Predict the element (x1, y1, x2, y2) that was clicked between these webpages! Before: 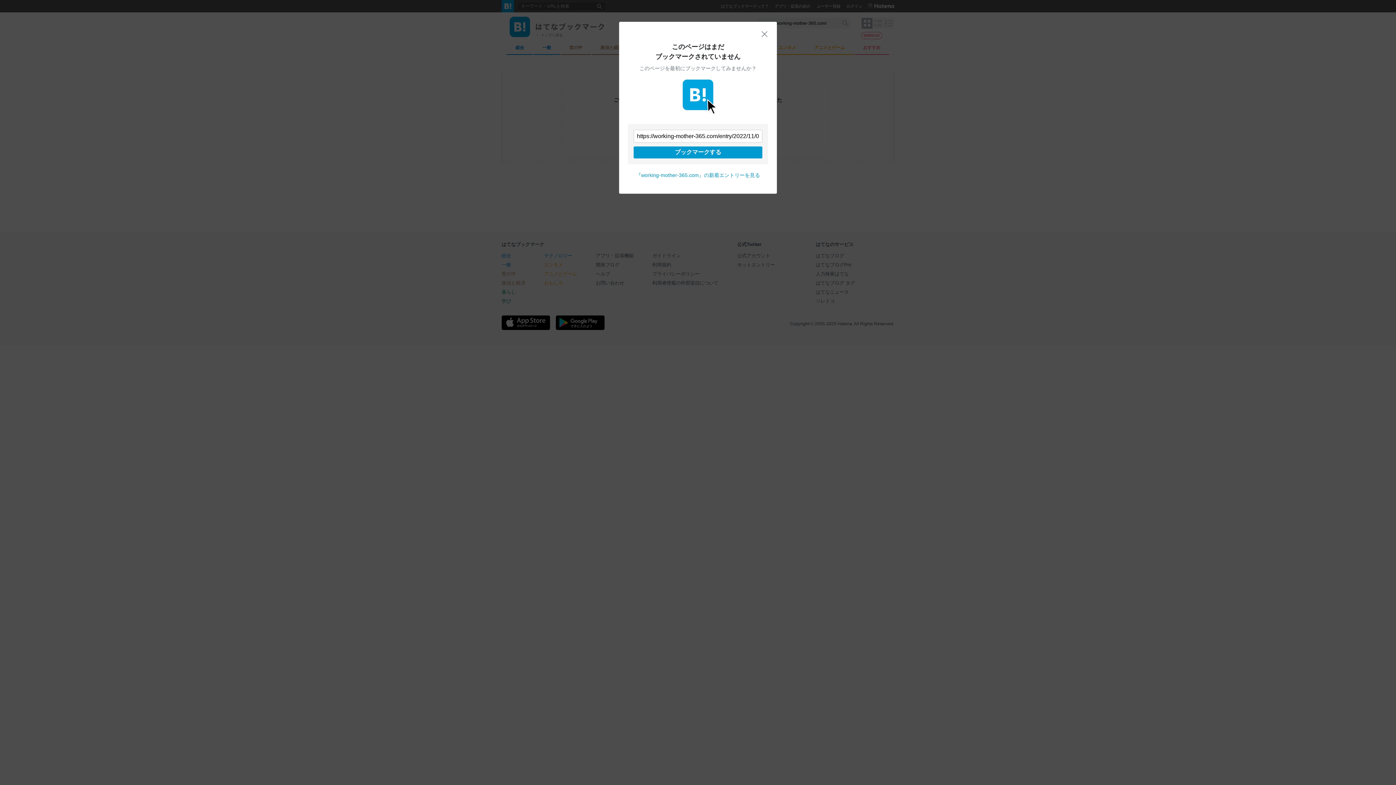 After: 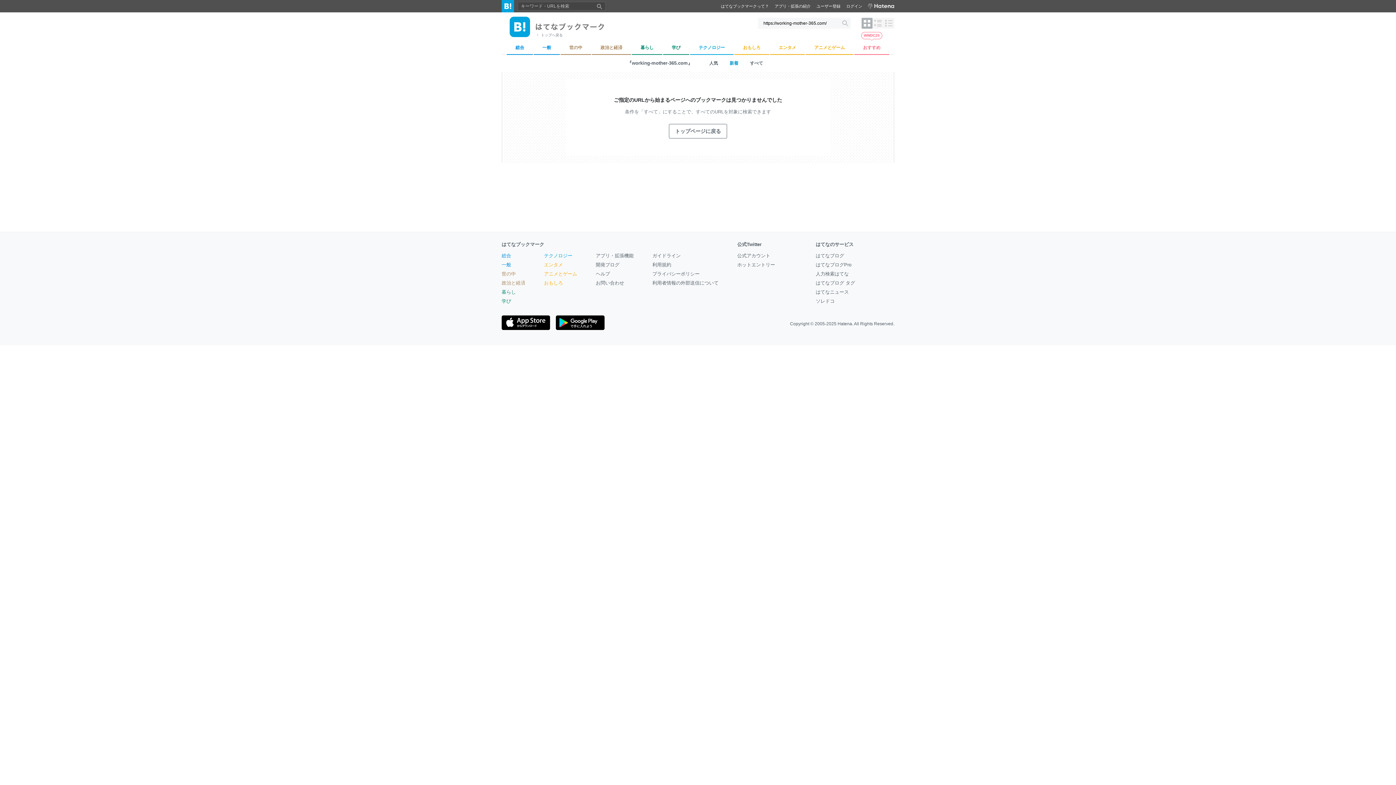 Action: bbox: (636, 172, 760, 178) label: 『working-mother-365.com』の新着エントリーを見る